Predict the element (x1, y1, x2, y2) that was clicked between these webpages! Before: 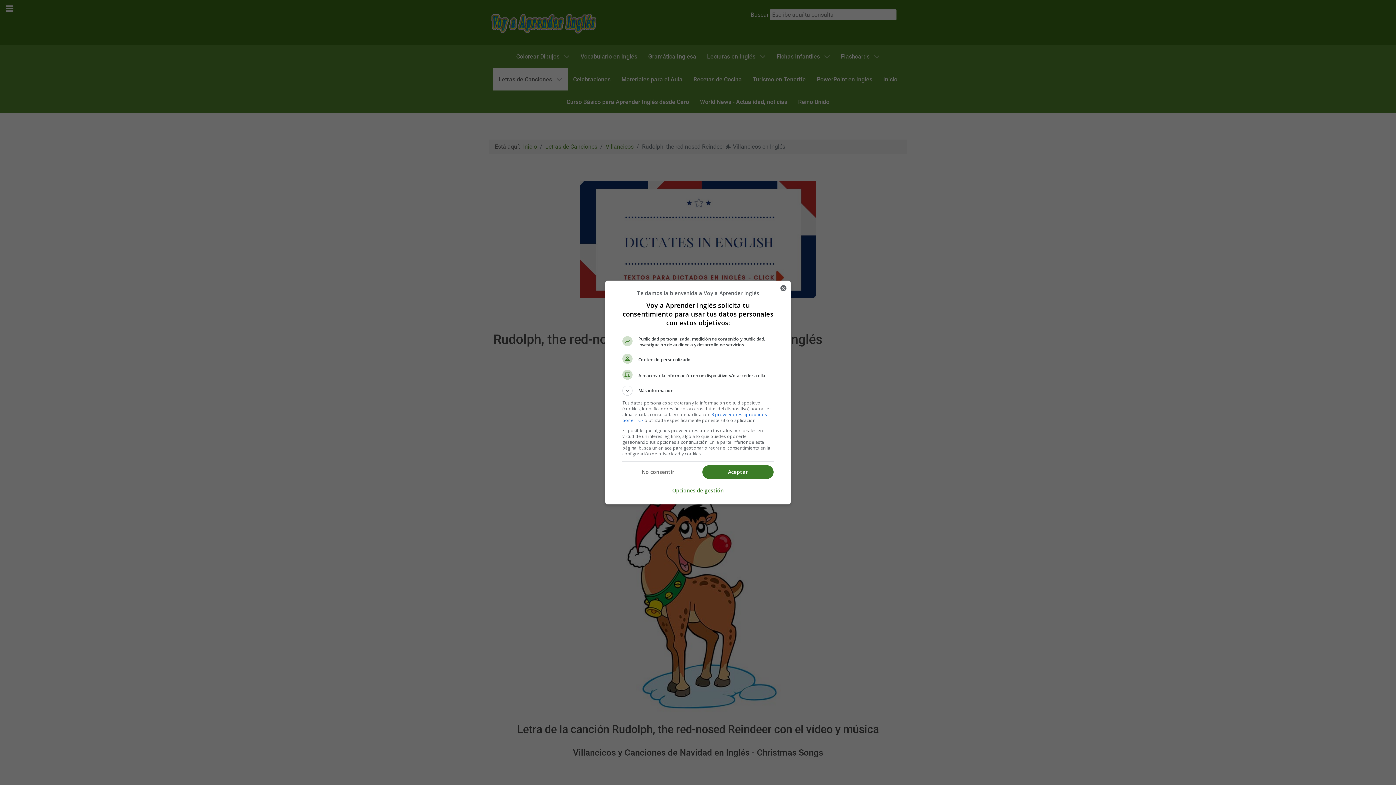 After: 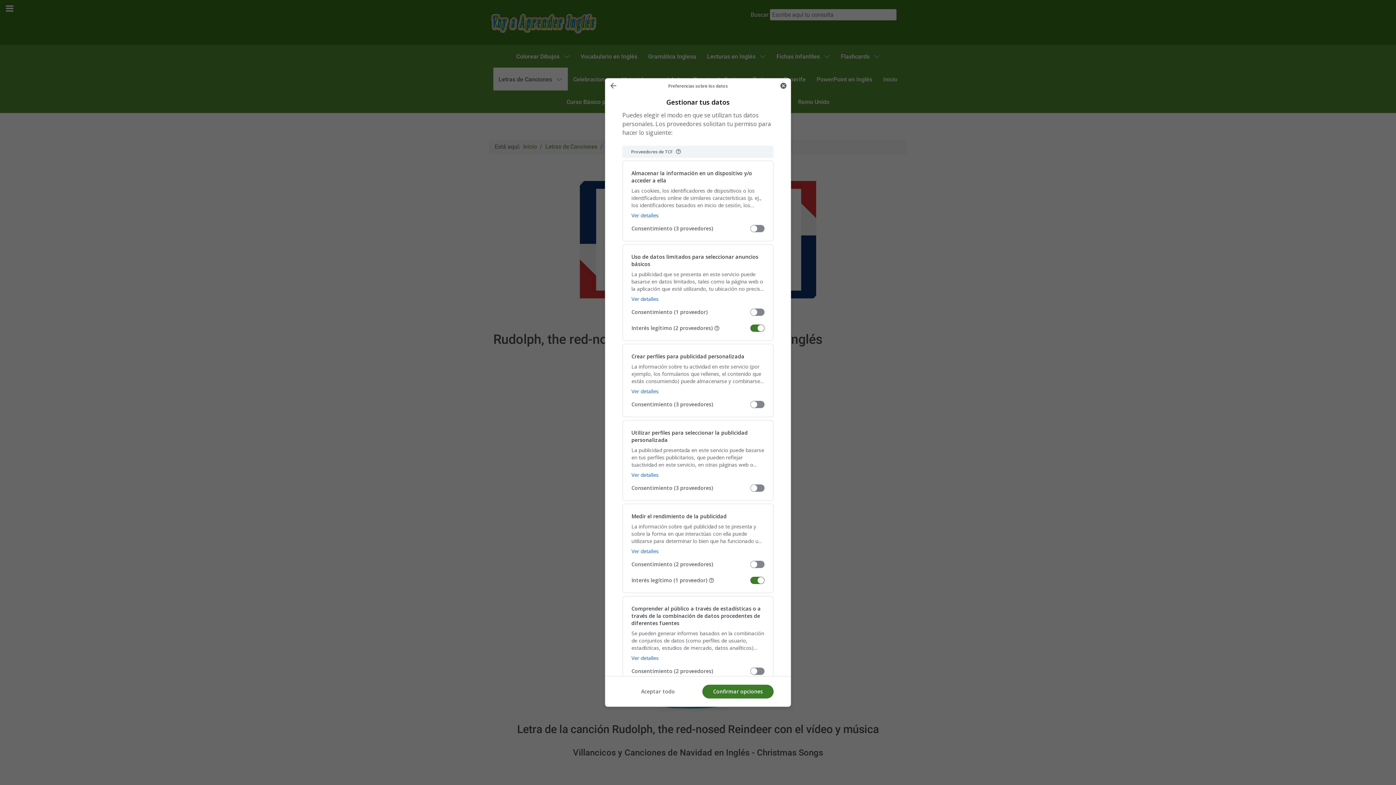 Action: bbox: (672, 483, 724, 498) label: Opciones de gestión